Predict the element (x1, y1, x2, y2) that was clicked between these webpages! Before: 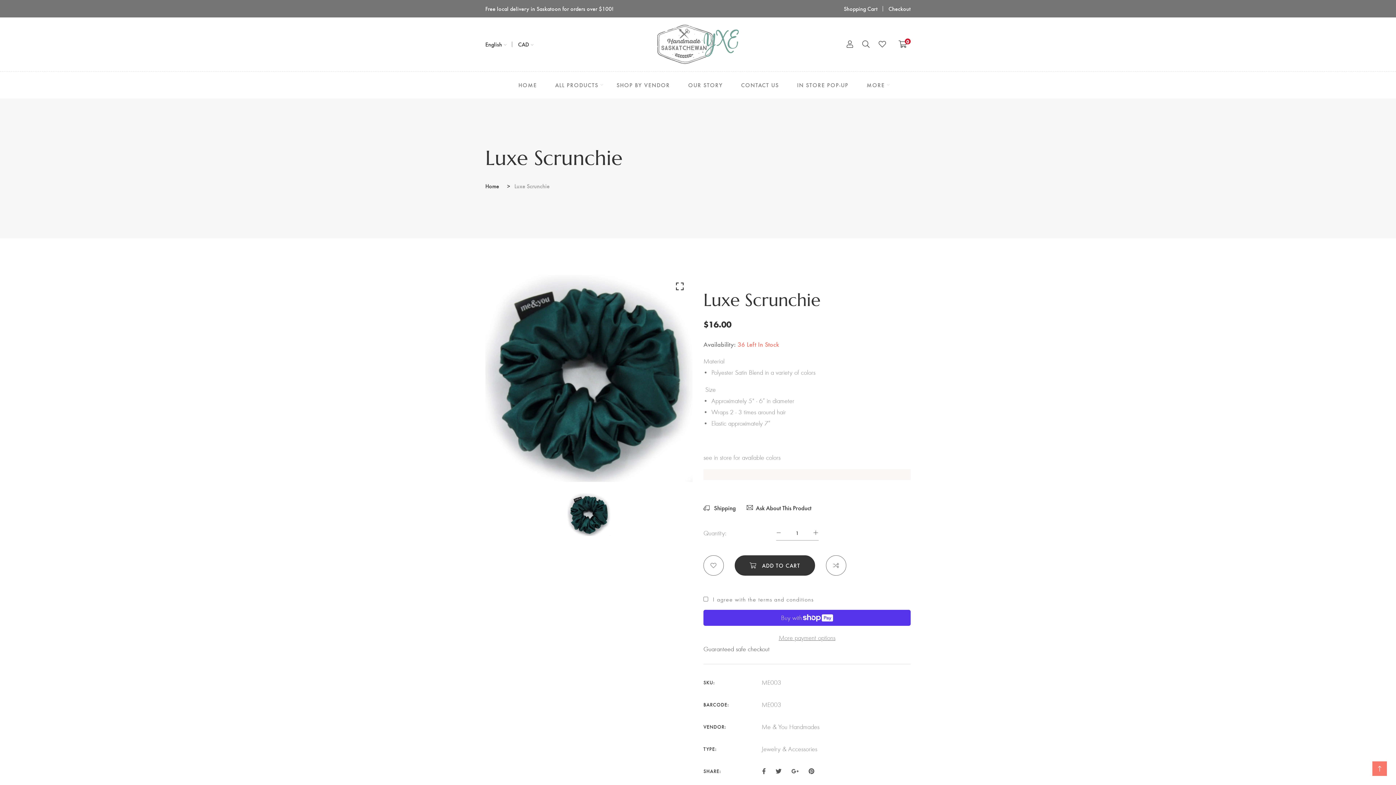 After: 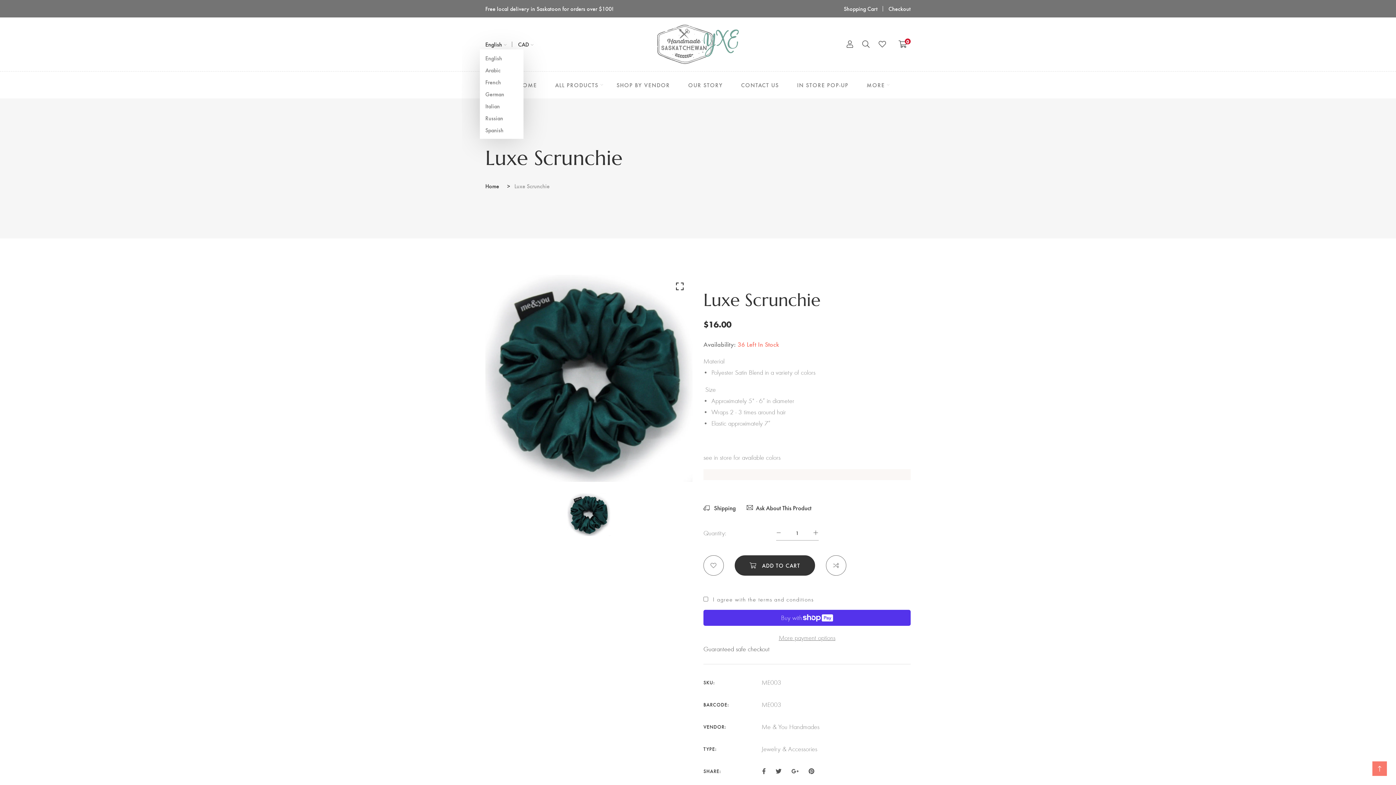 Action: bbox: (485, 39, 506, 49) label: English